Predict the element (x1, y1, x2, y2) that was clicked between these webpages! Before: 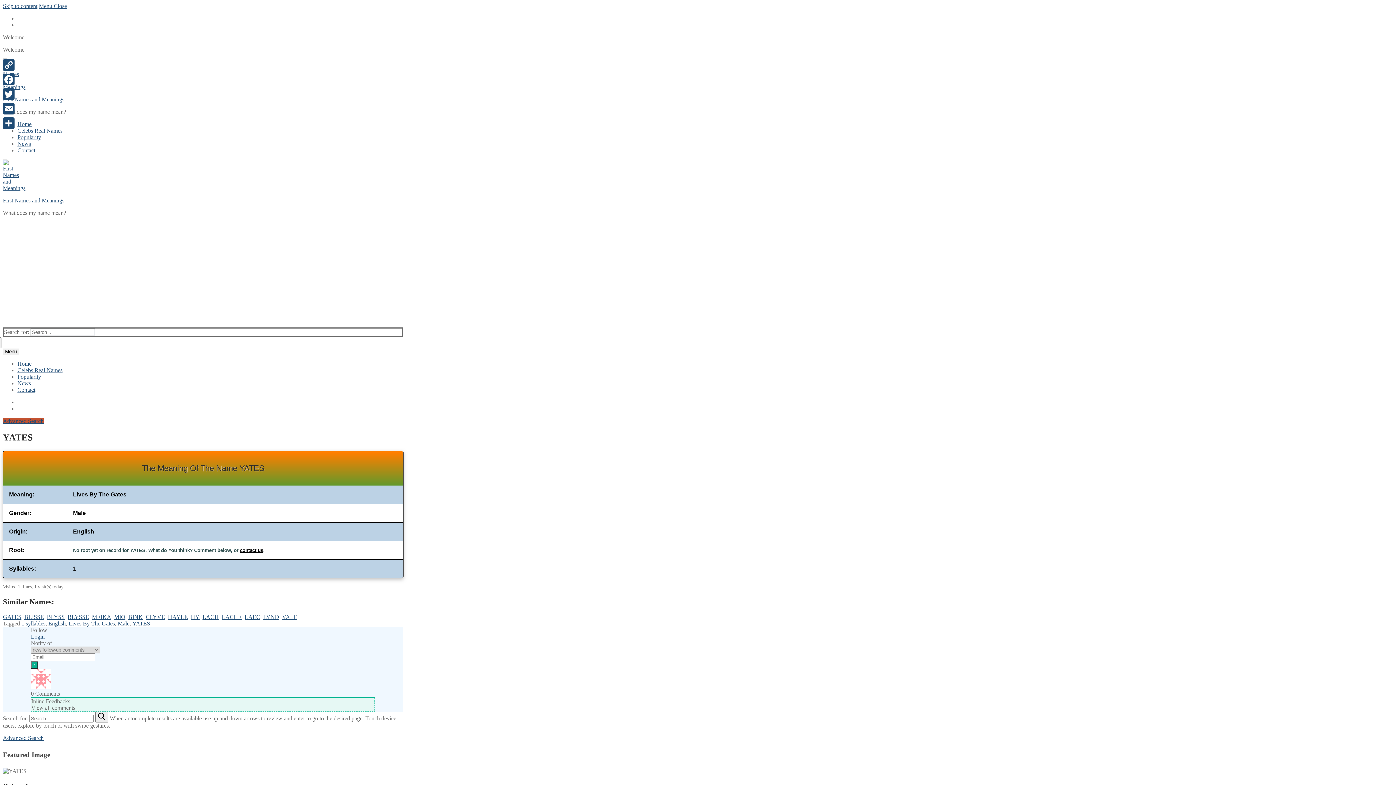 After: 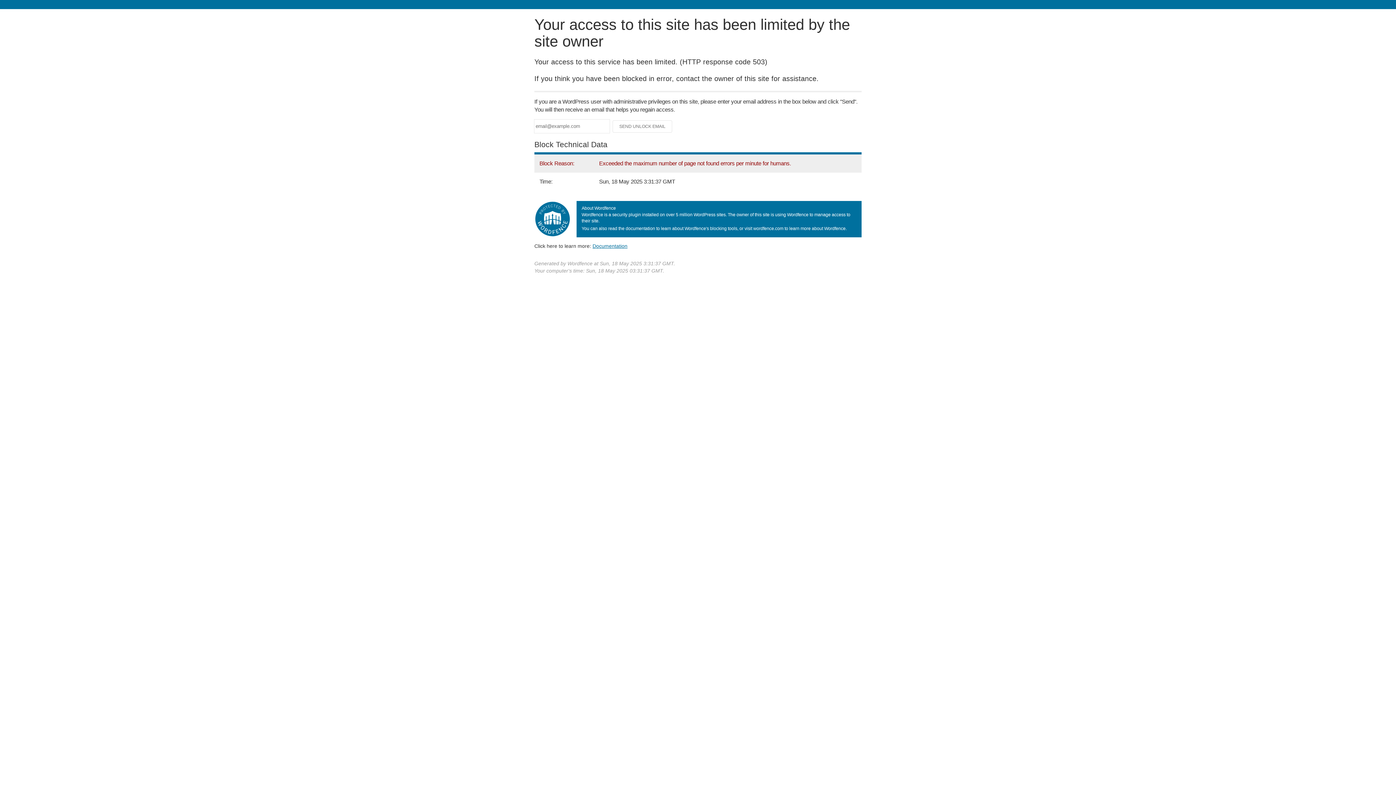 Action: label: BINK bbox: (128, 614, 142, 620)